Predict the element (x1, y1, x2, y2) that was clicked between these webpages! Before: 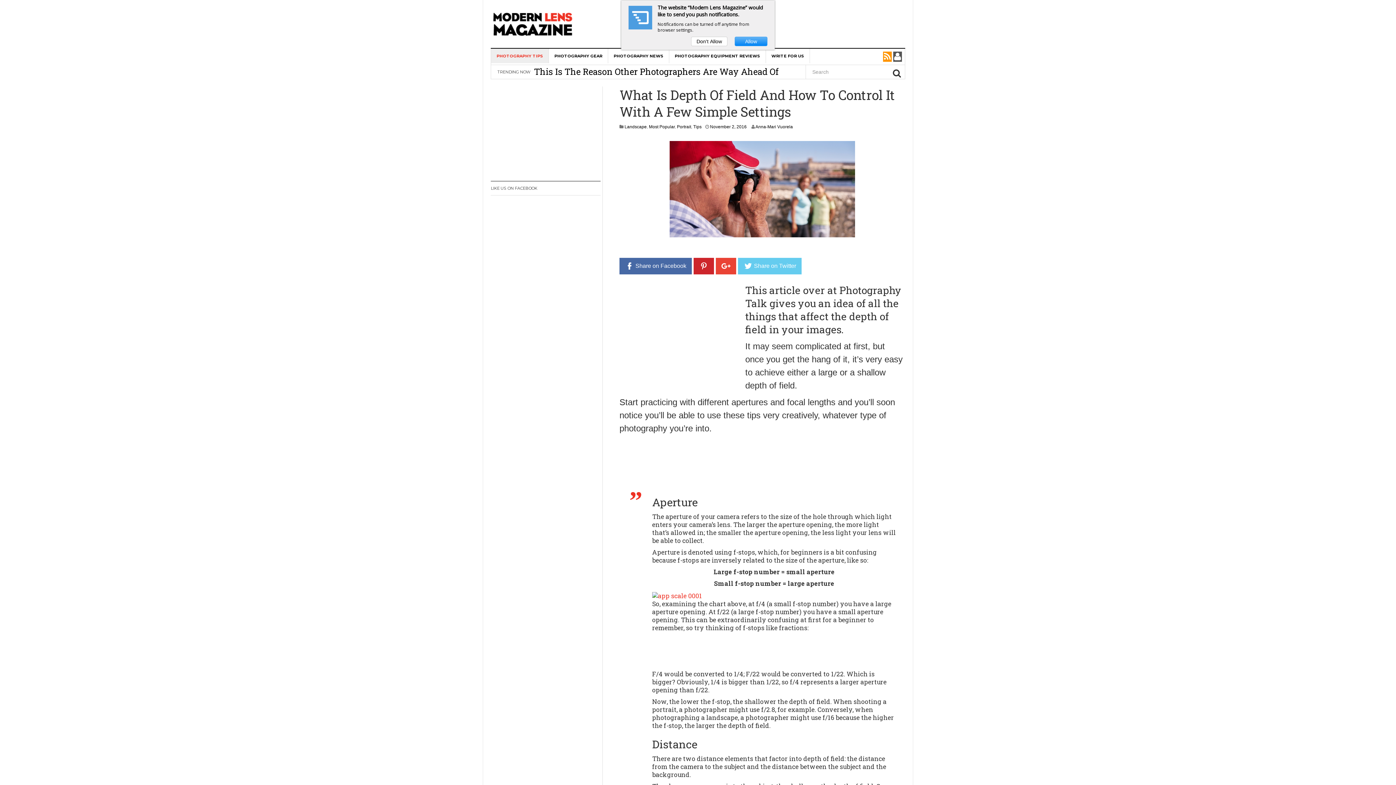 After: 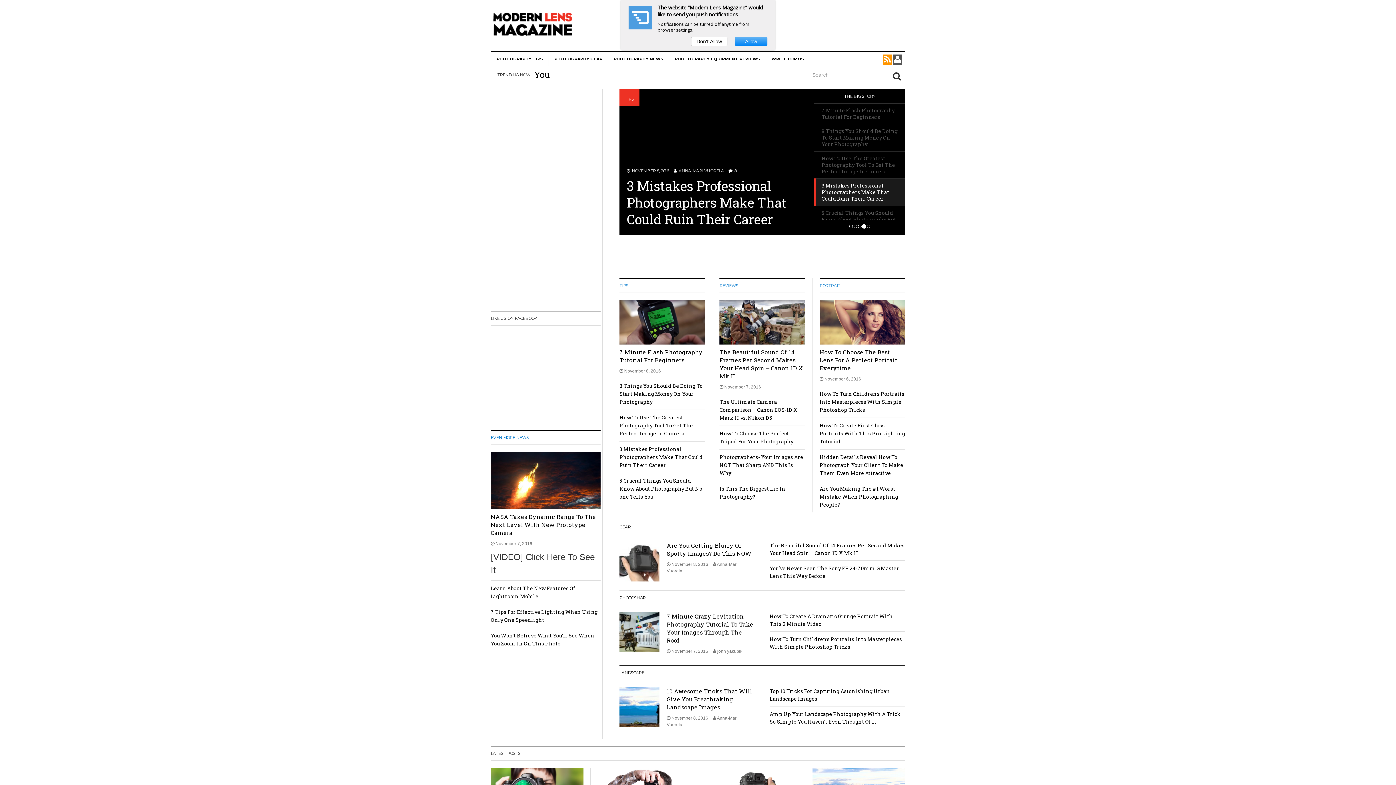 Action: bbox: (490, 18, 574, 28)